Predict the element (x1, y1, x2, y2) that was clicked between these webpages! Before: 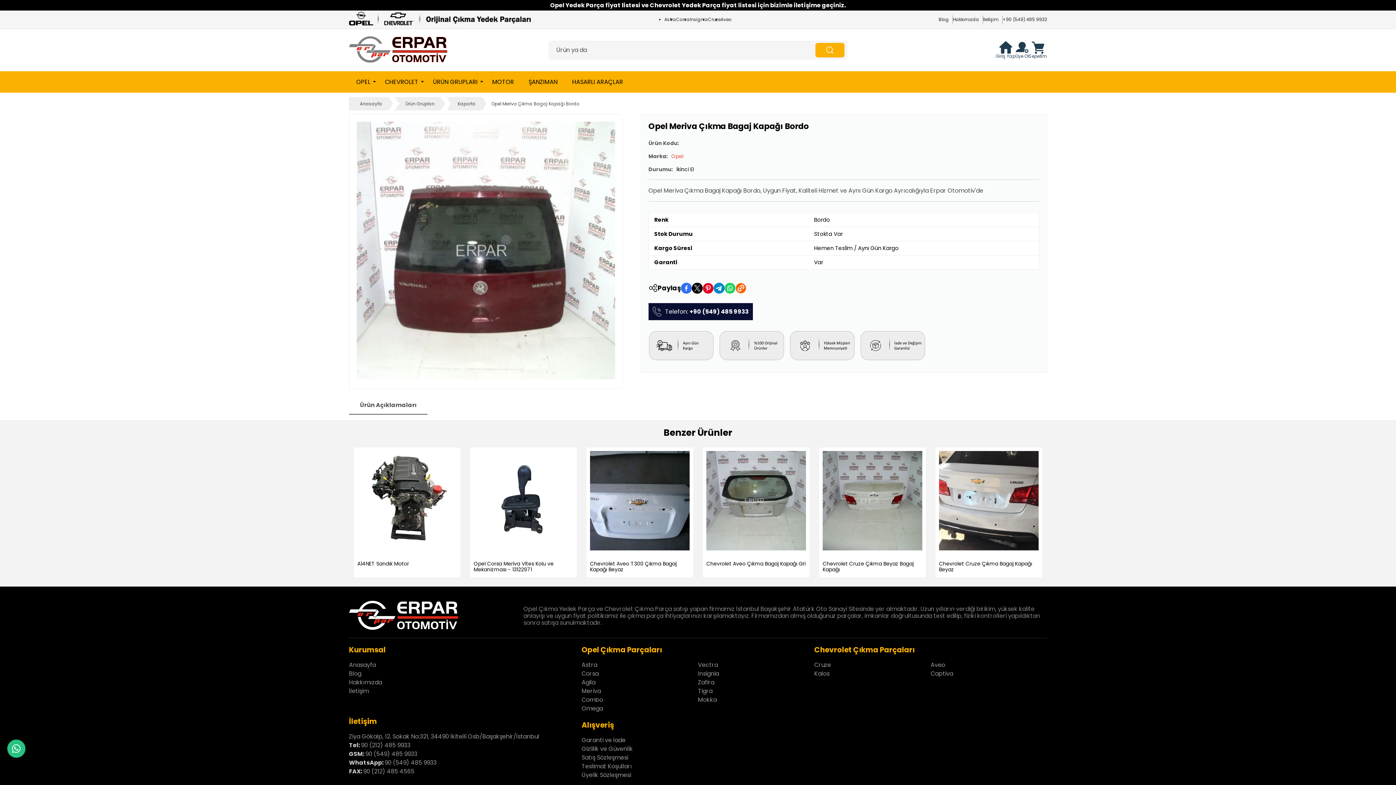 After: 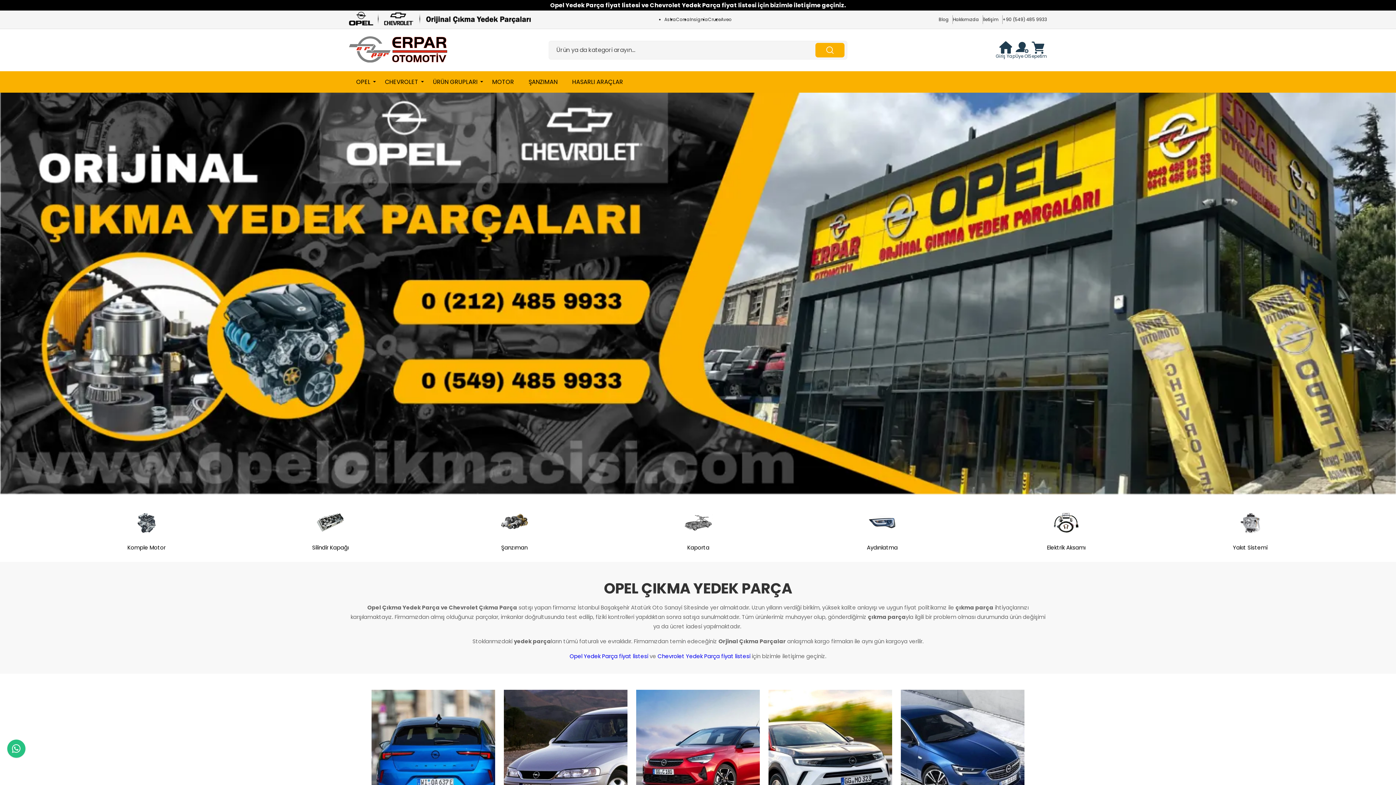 Action: bbox: (349, 97, 393, 110) label: Anasayfa